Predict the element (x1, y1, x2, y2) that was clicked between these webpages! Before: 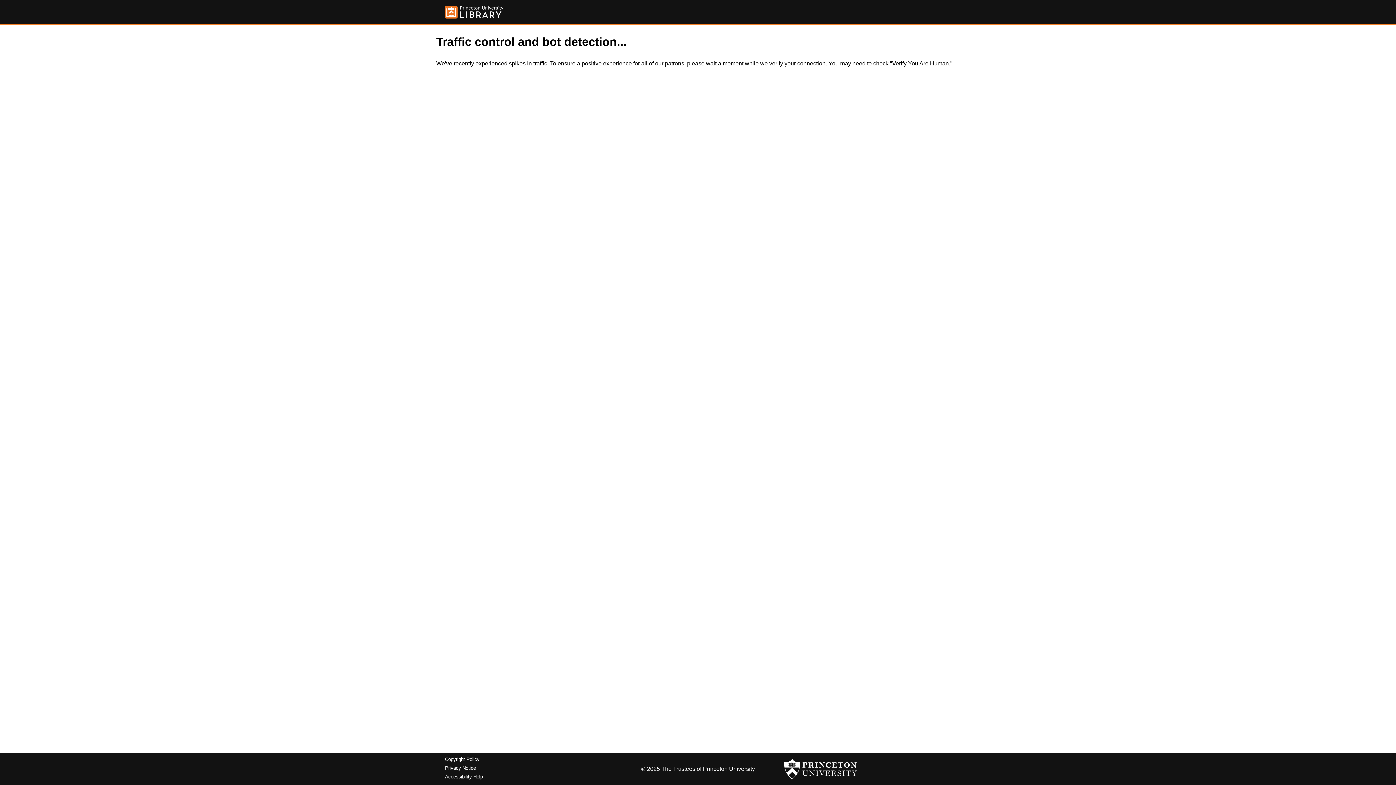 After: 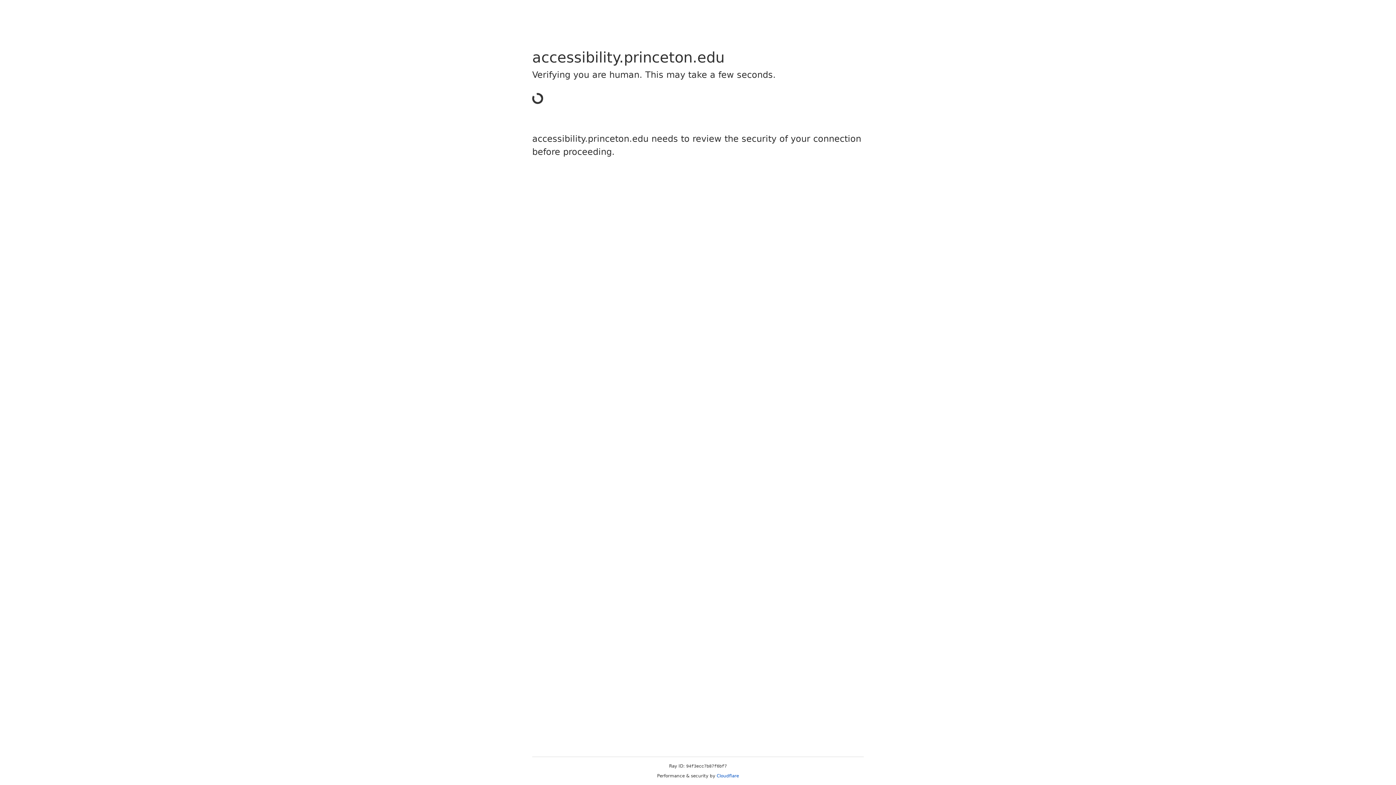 Action: label: Accessibility Help bbox: (445, 774, 482, 779)